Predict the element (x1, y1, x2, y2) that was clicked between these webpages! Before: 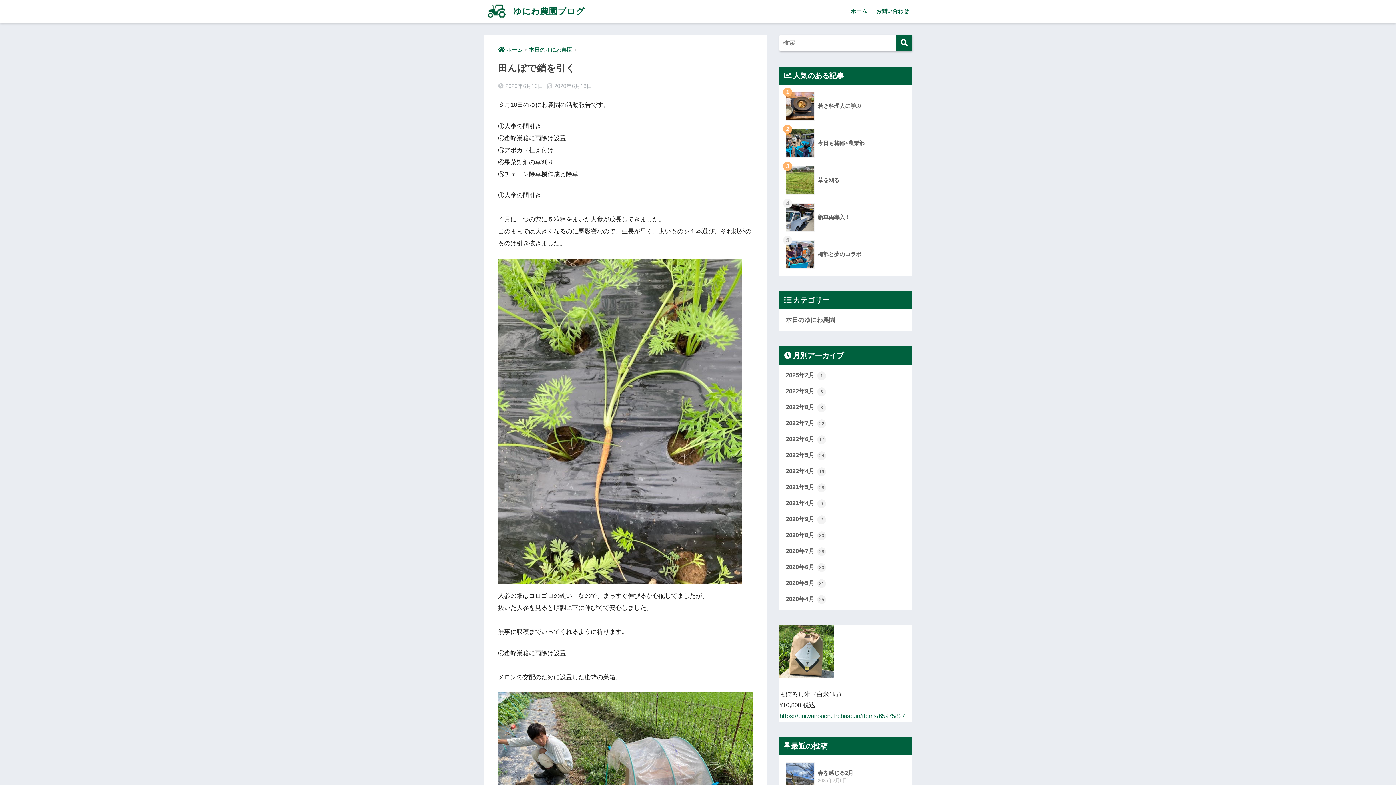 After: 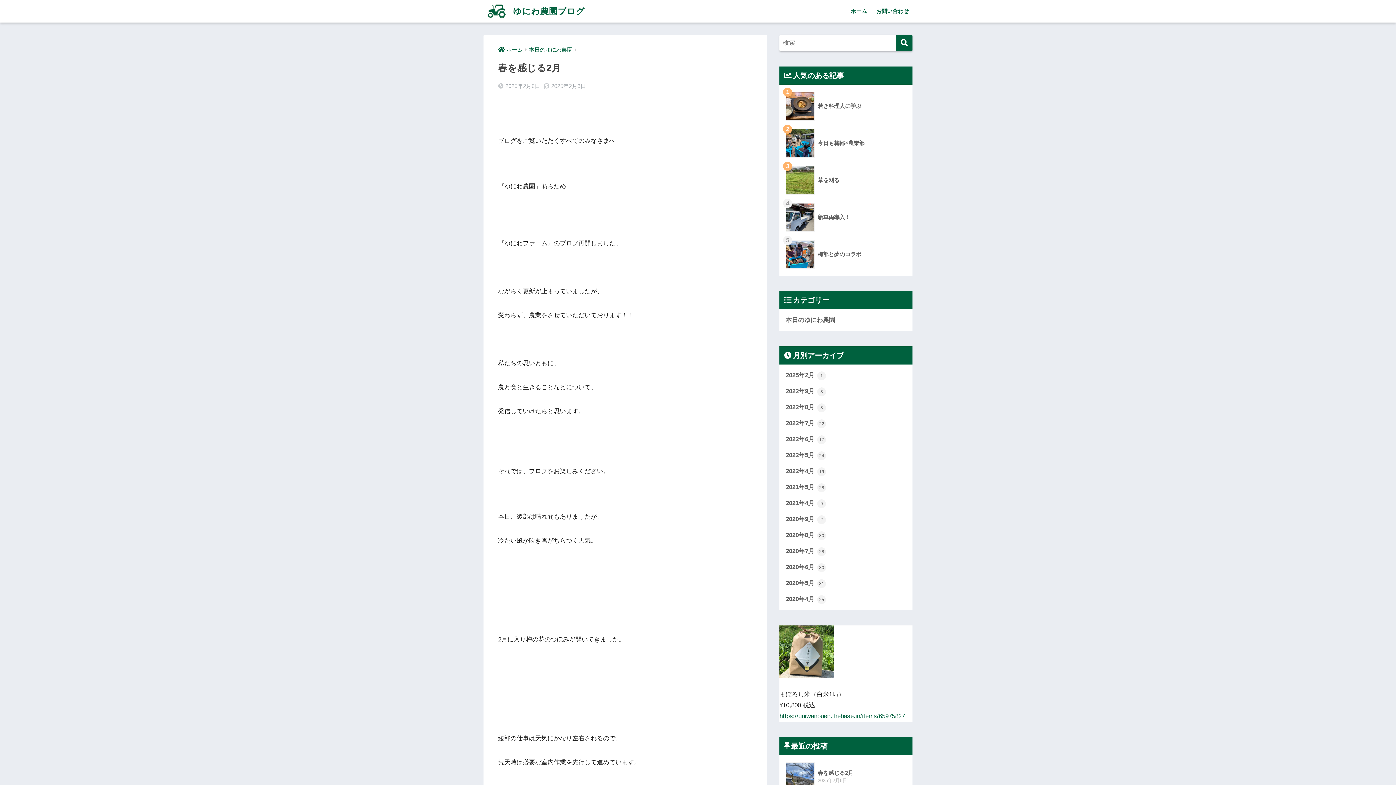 Action: bbox: (783, 758, 908, 795) label: 	春を感じる2月
2025年2月6日